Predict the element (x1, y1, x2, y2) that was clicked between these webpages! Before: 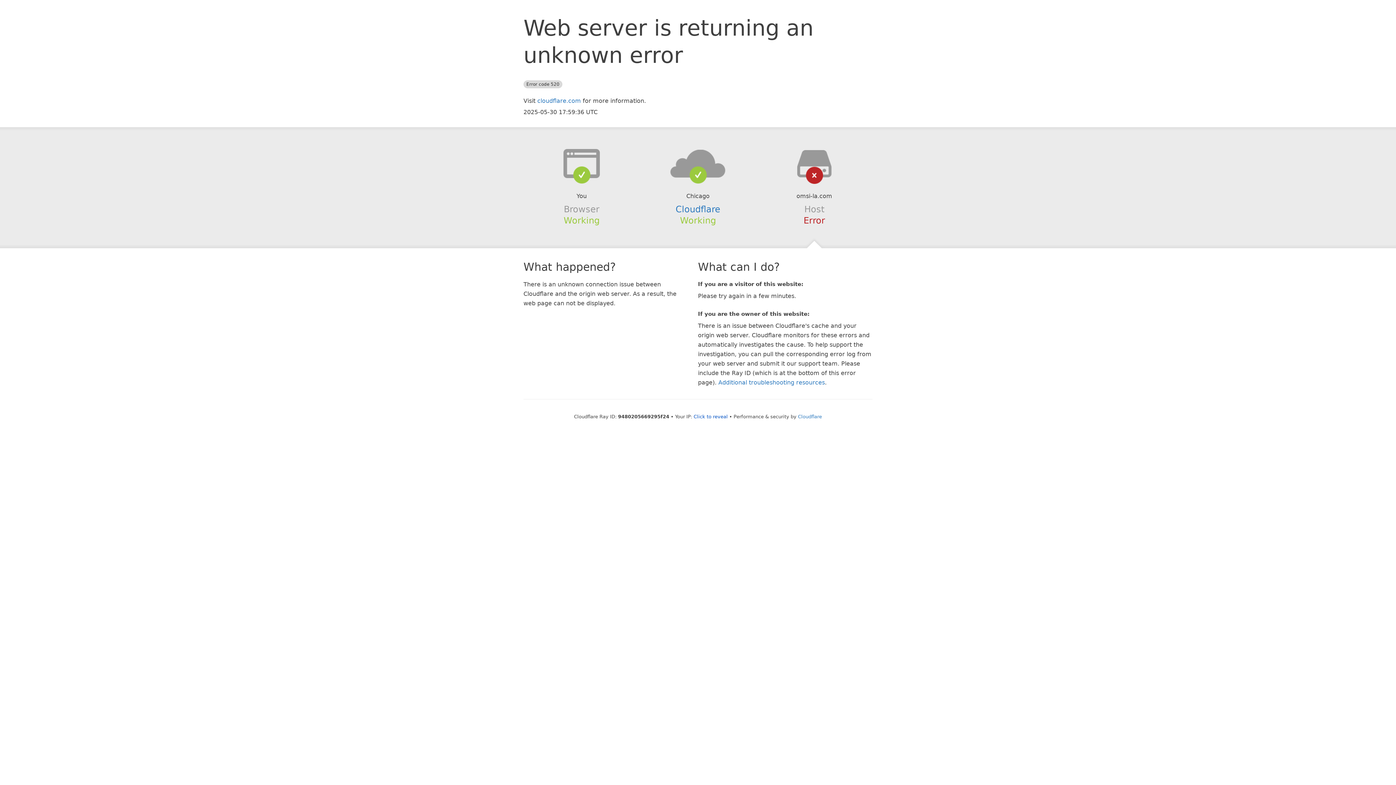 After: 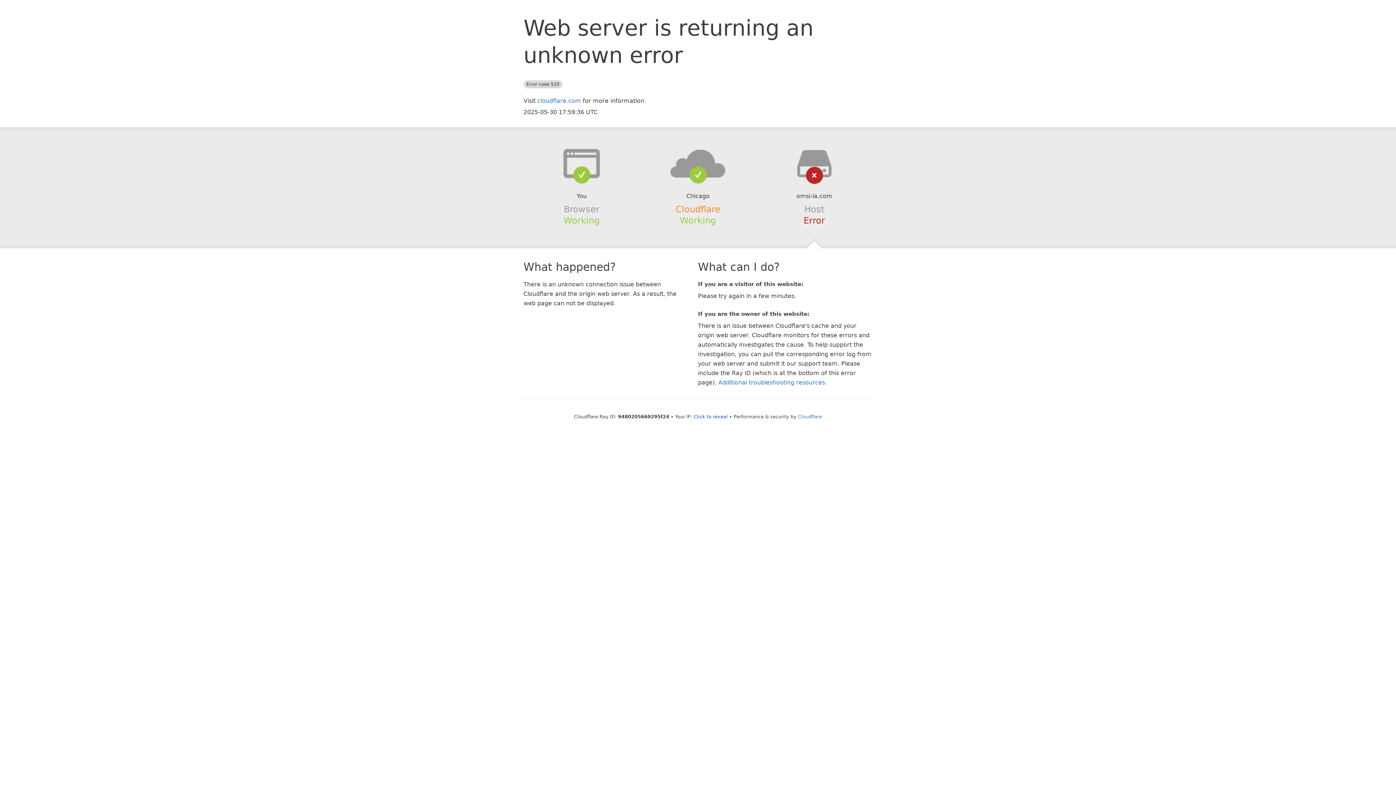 Action: label: Cloudflare bbox: (675, 204, 720, 214)